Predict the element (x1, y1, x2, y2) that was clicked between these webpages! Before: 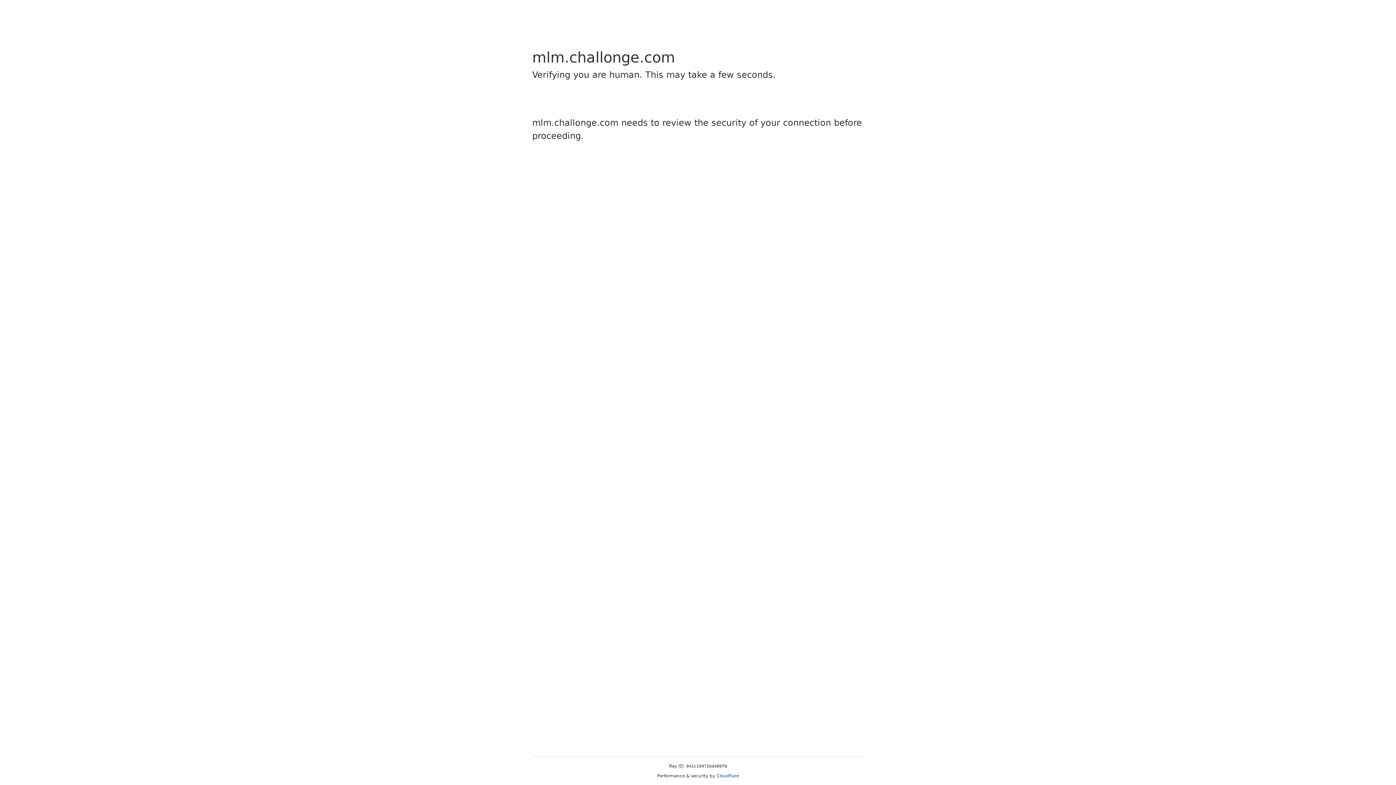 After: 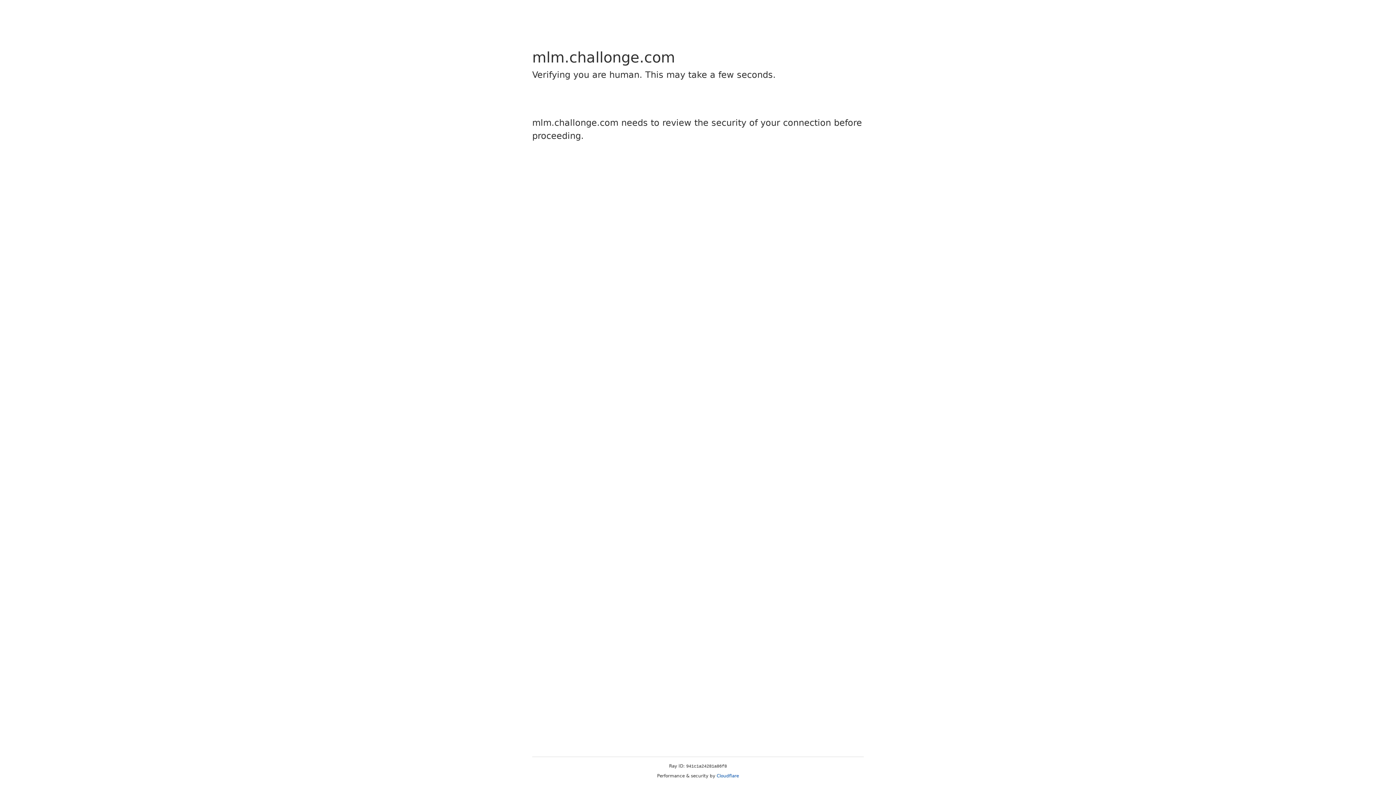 Action: label: Cloudflare bbox: (716, 773, 739, 778)